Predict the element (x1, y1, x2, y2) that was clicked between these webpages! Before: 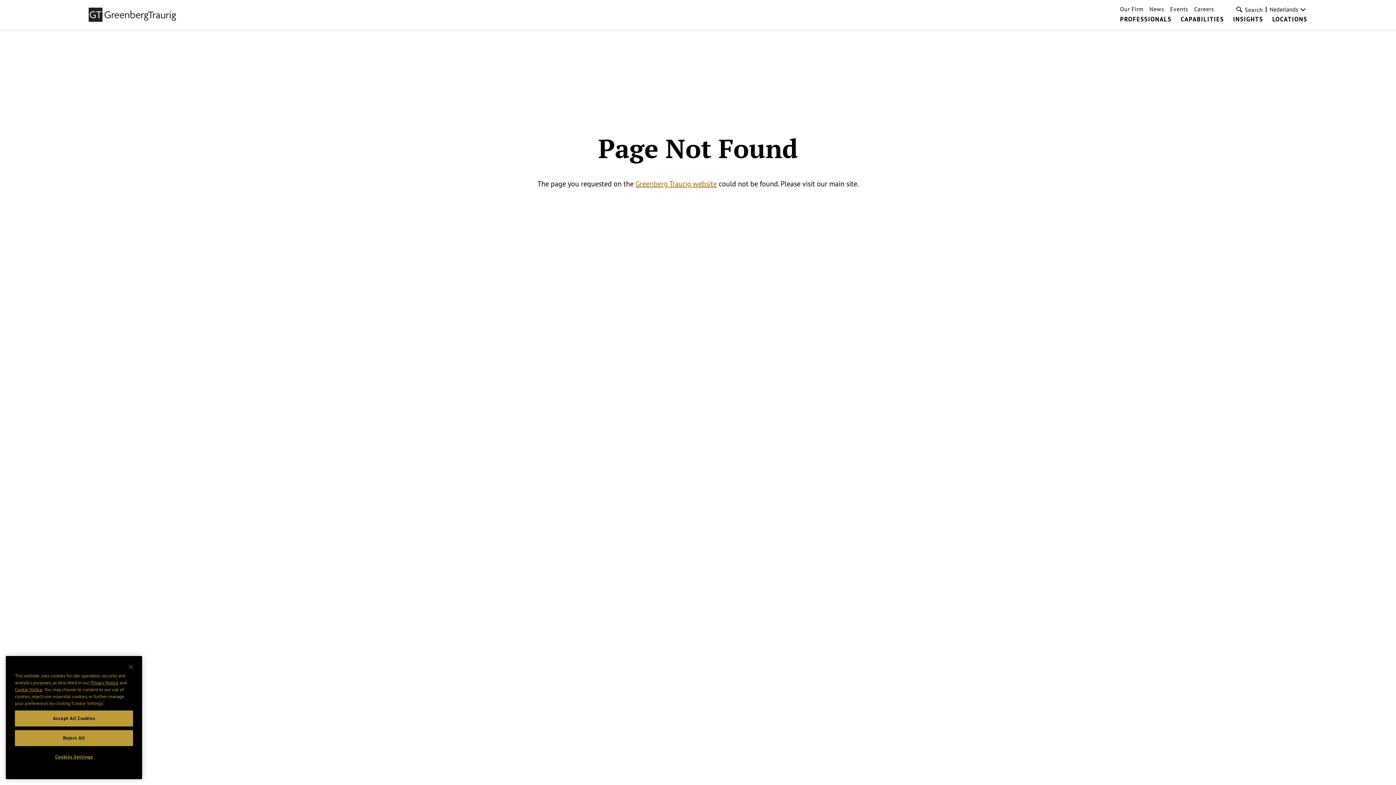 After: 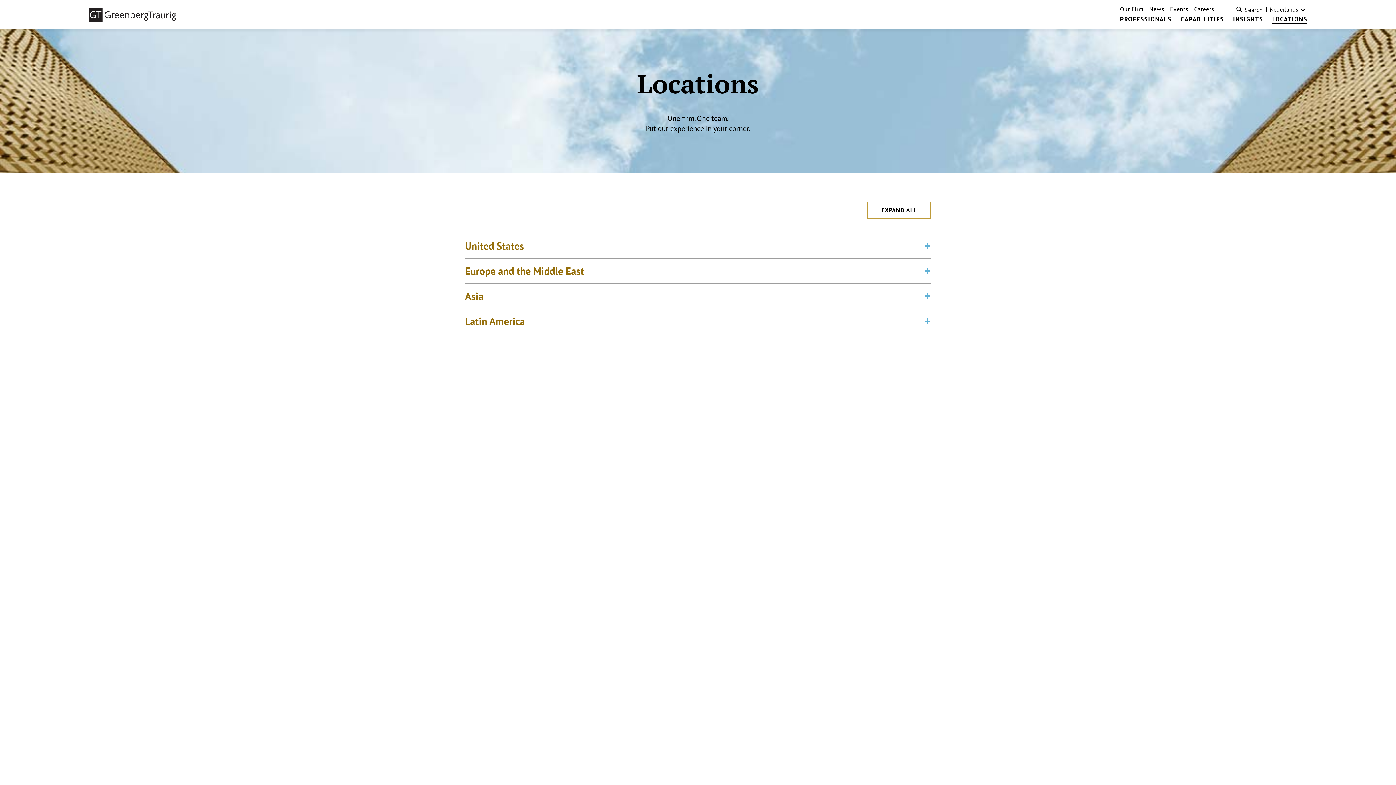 Action: bbox: (1272, 16, 1307, 22) label: LOCATIONS